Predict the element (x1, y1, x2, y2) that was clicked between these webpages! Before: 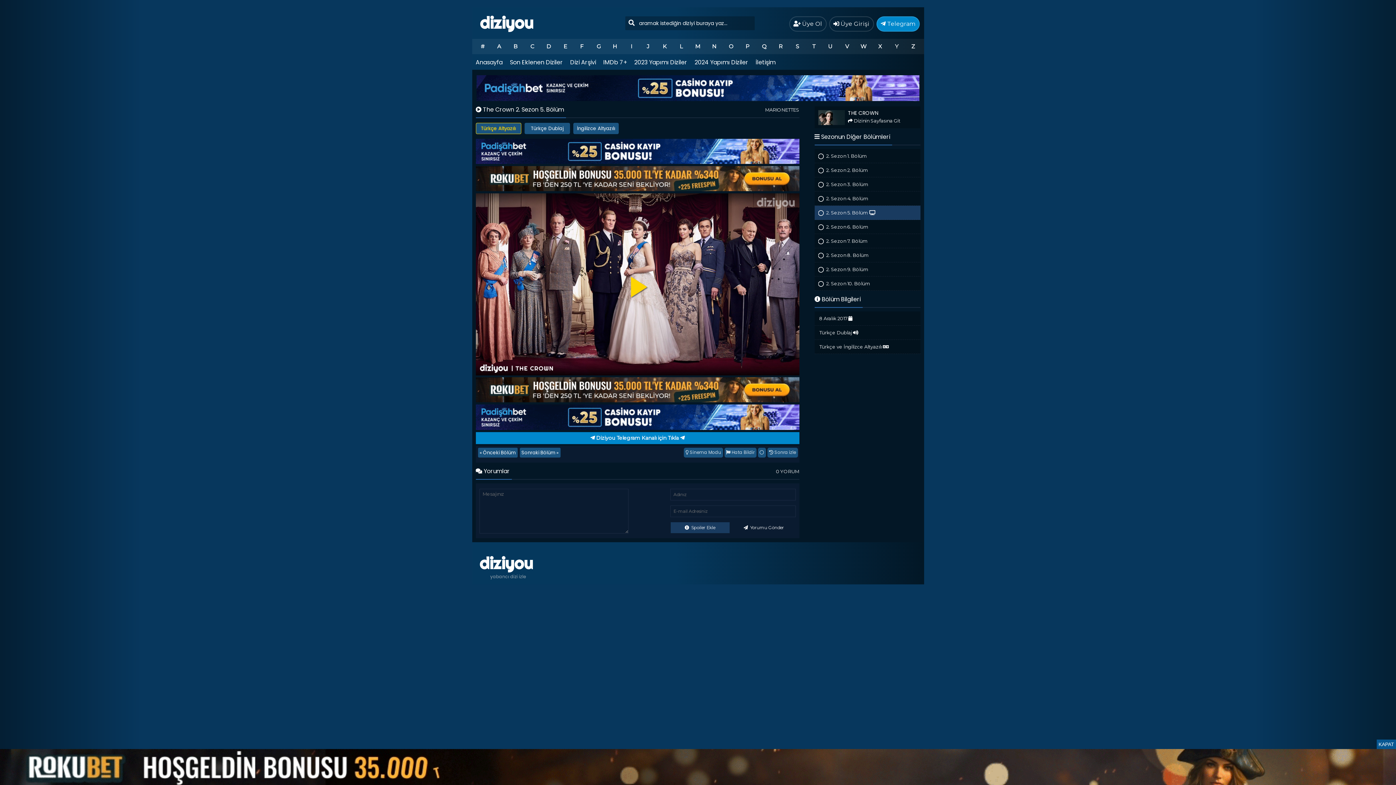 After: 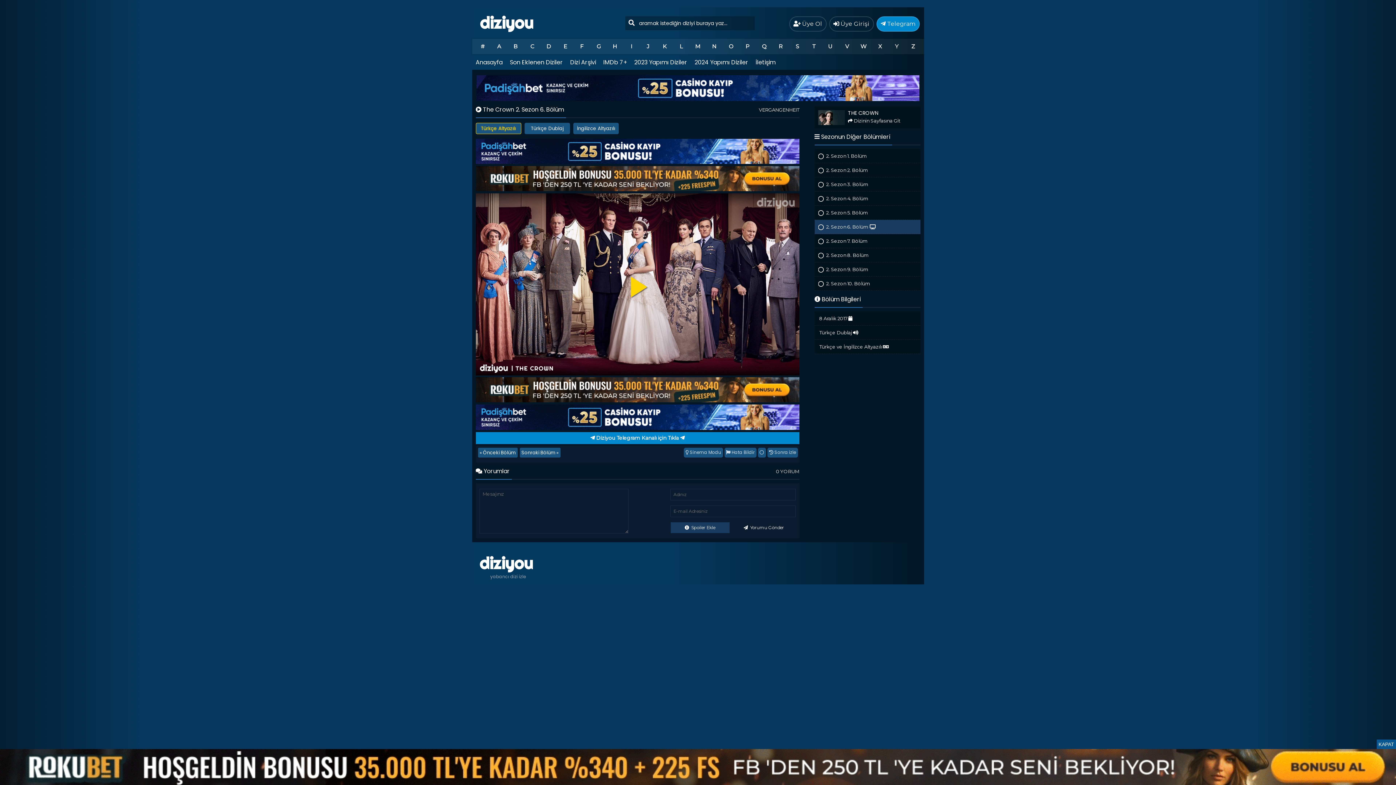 Action: label: Sonraki Bölüm » bbox: (519, 447, 560, 457)